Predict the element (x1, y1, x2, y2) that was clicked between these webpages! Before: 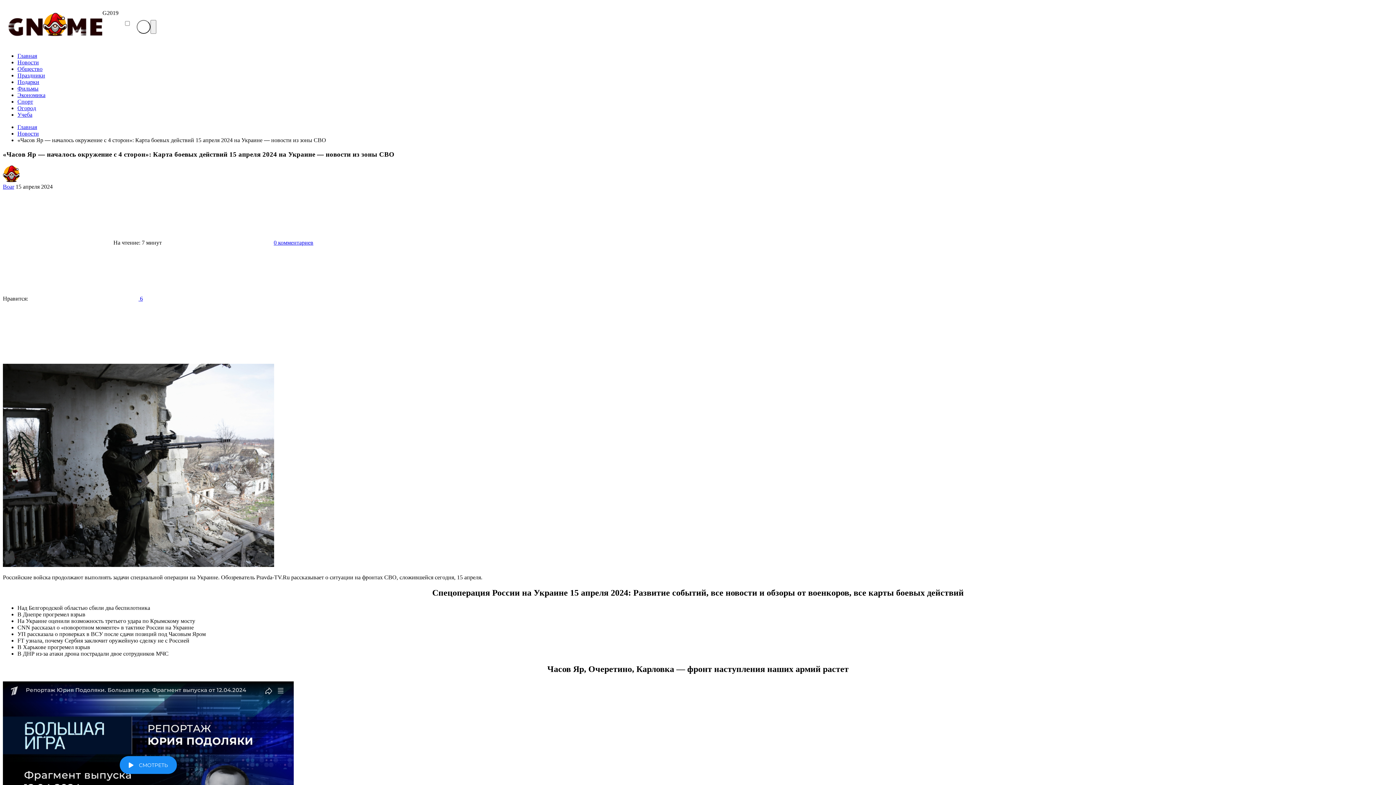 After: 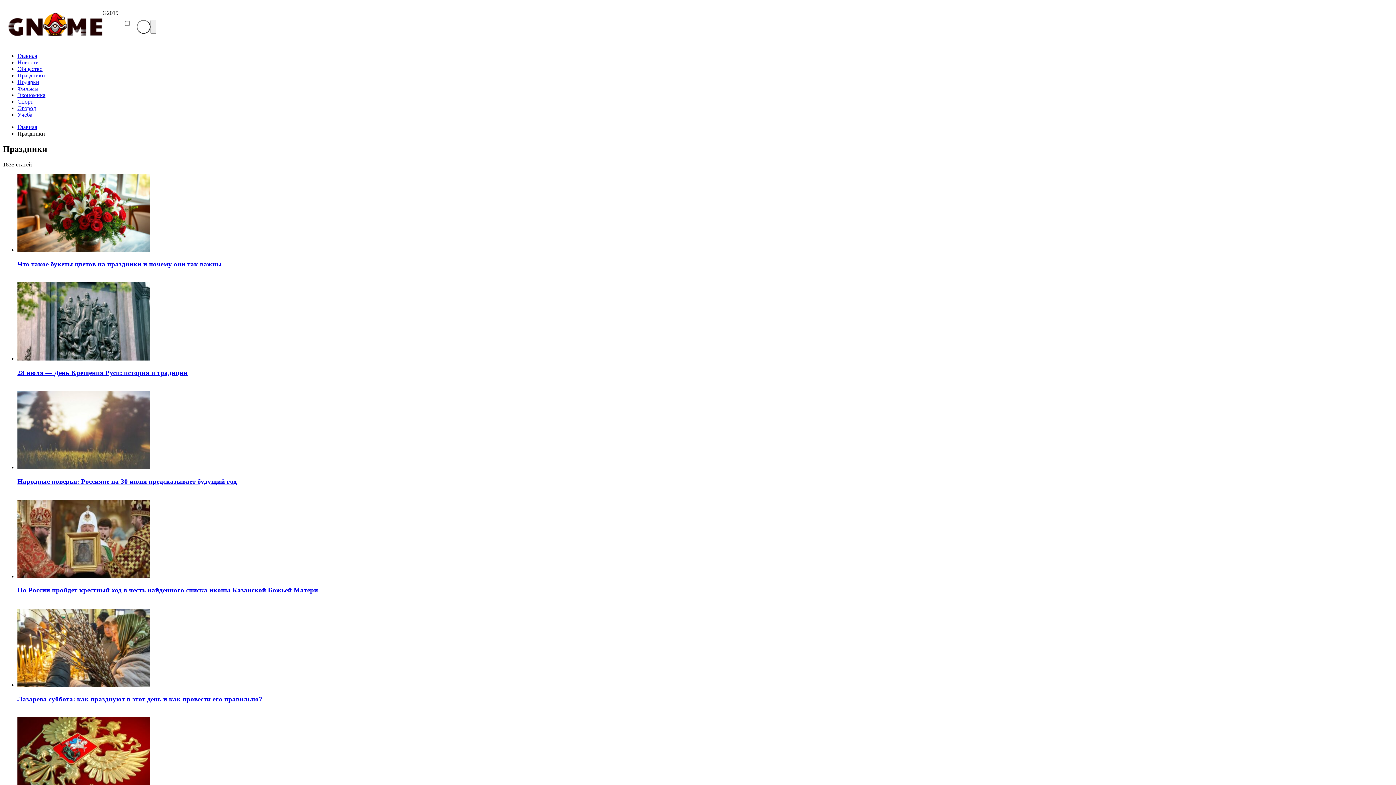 Action: bbox: (17, 72, 45, 78) label: Праздники